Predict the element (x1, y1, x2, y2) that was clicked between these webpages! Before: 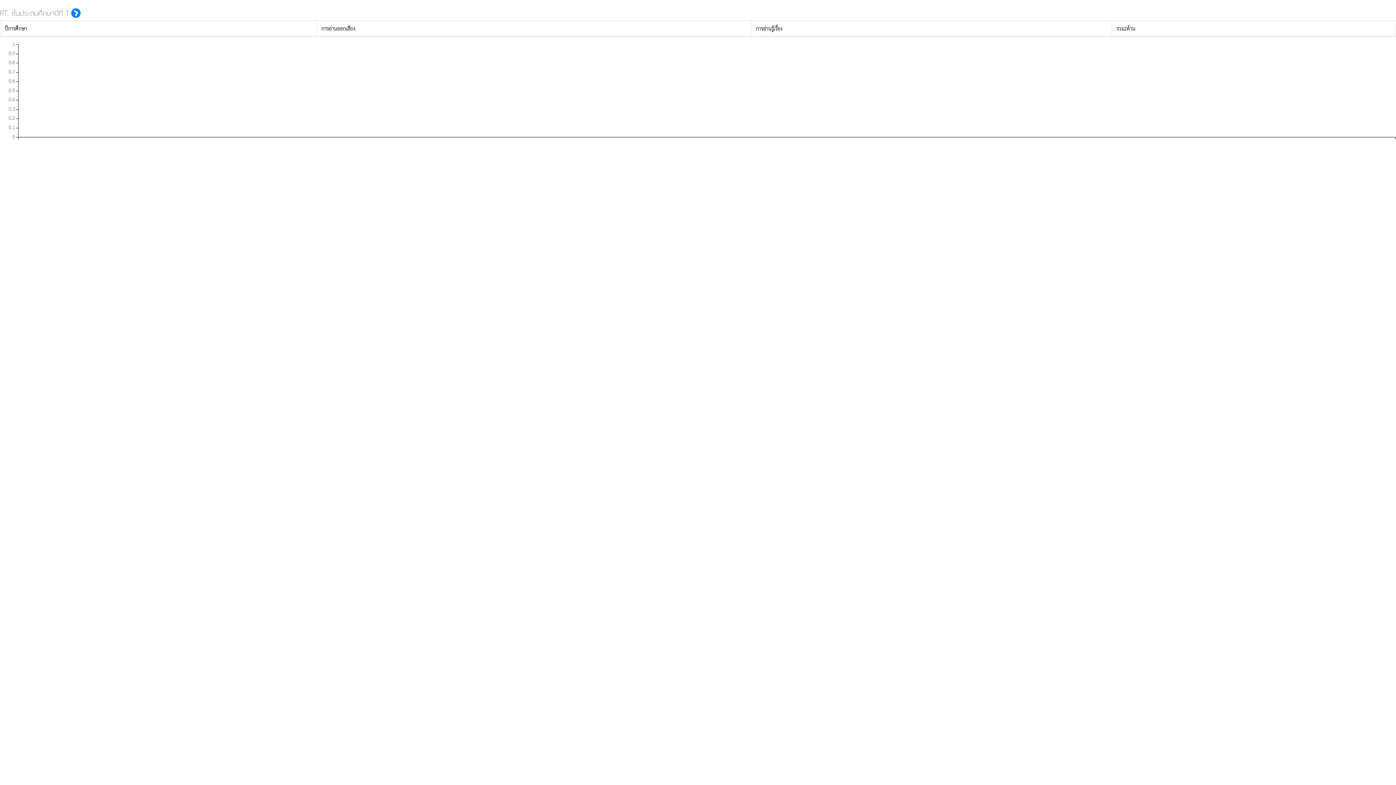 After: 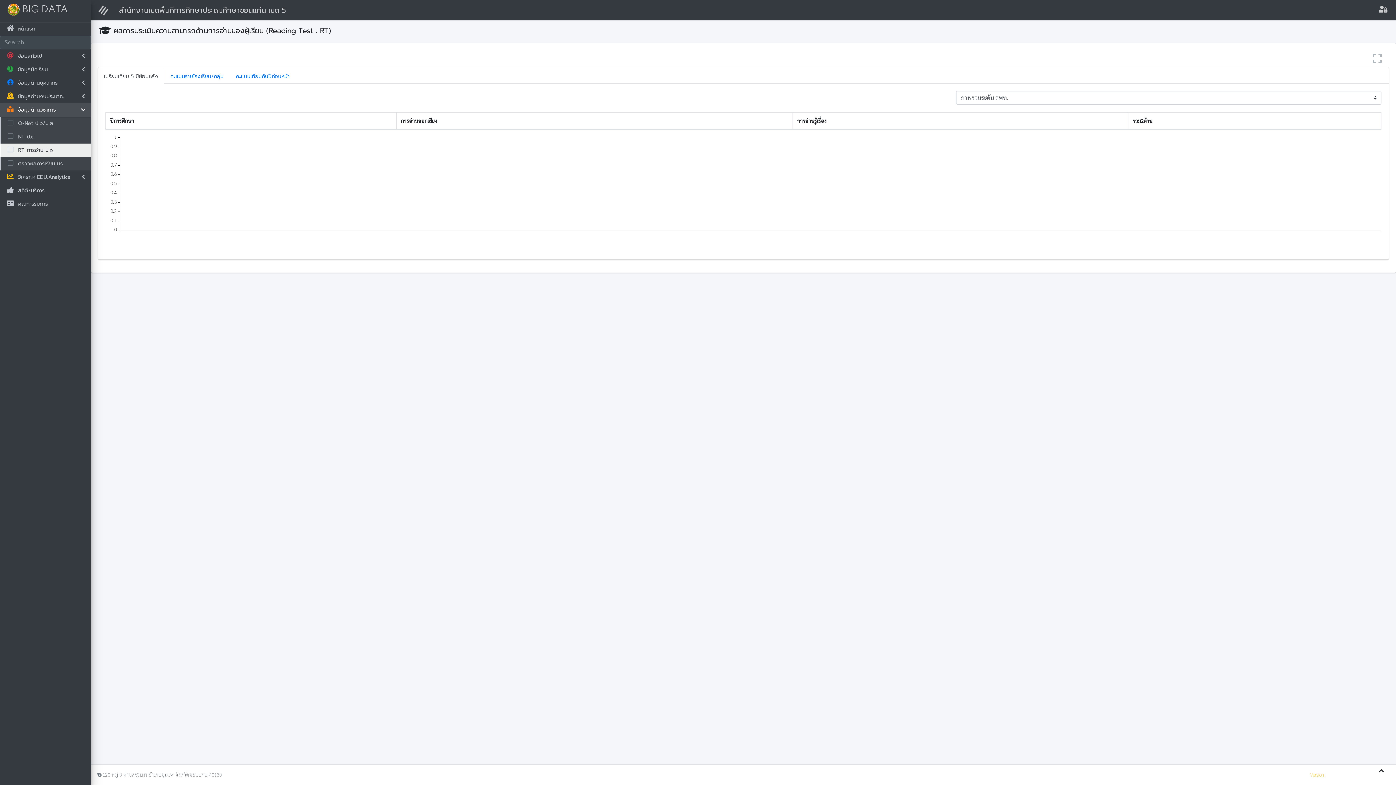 Action: bbox: (70, 7, 80, 18)